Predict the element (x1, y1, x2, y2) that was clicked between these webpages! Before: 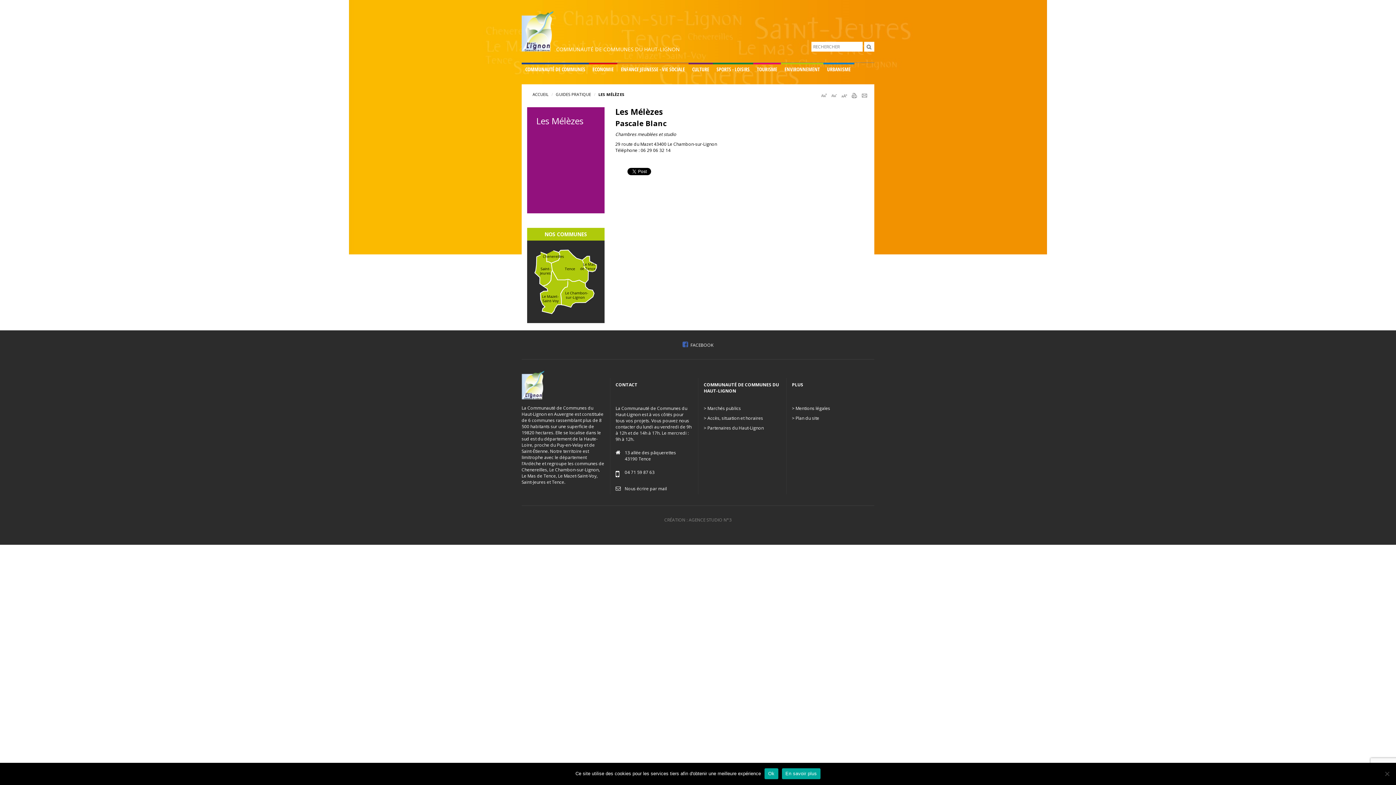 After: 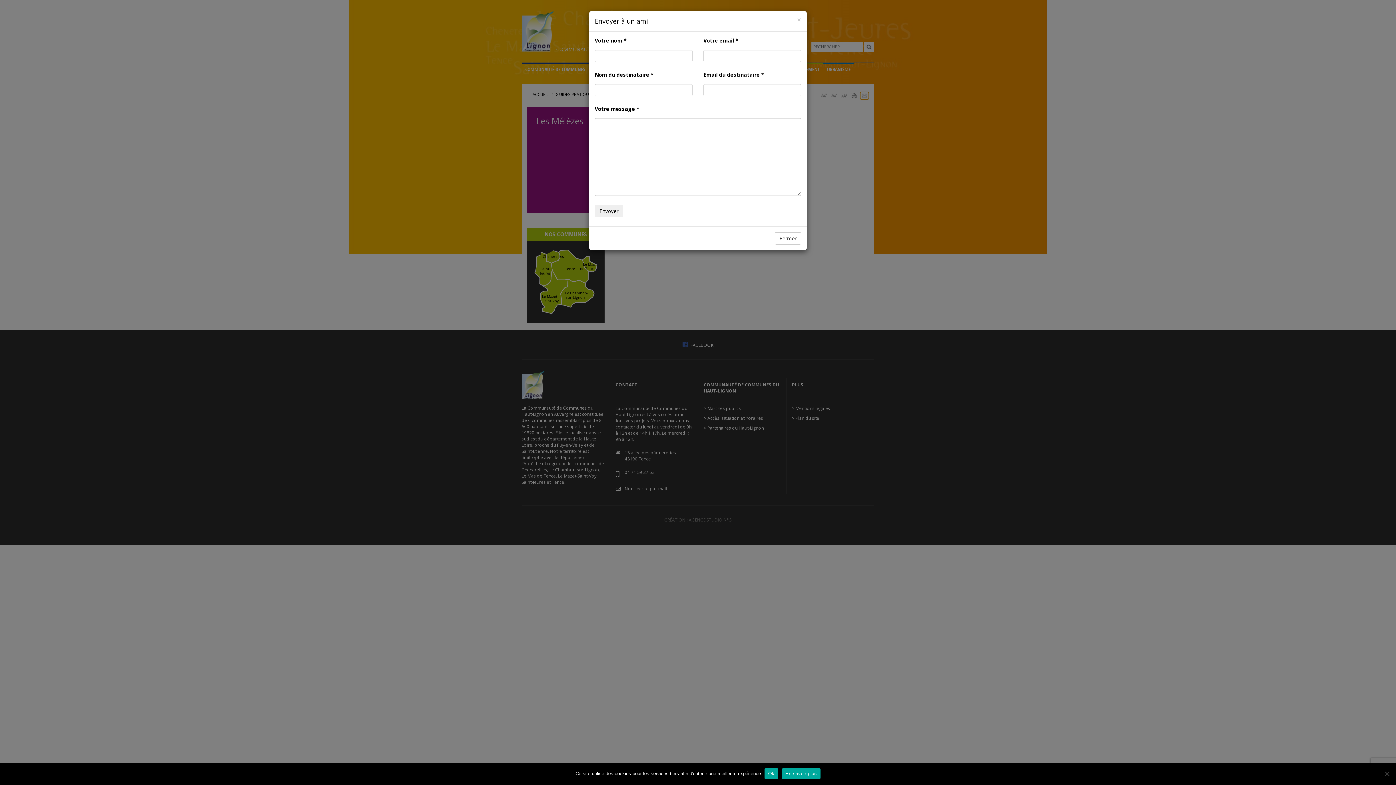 Action: label: Envoyer à un ami bbox: (860, 92, 869, 99)